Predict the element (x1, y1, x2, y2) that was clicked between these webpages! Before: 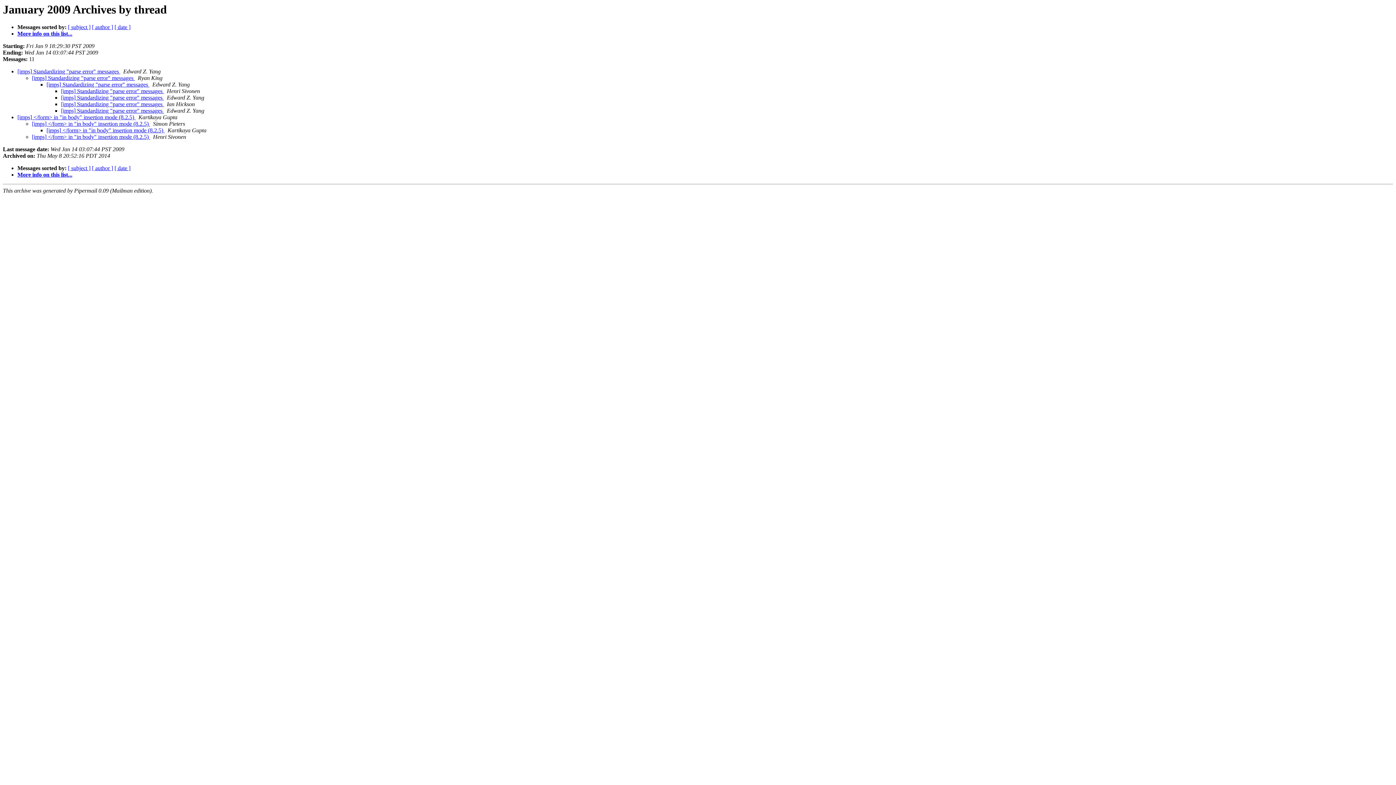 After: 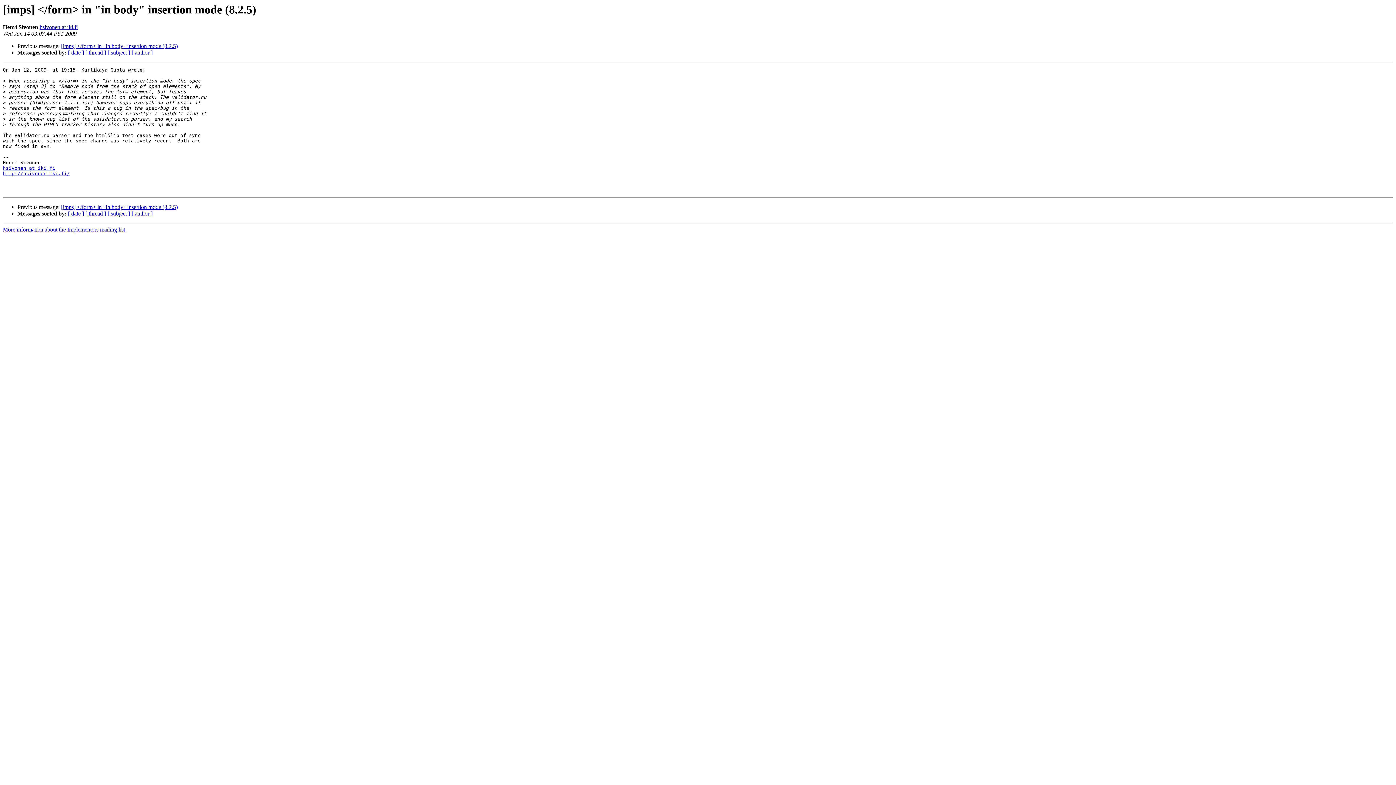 Action: bbox: (32, 133, 150, 140) label: [imps] </form> in "in body" insertion mode (8.2.5) 